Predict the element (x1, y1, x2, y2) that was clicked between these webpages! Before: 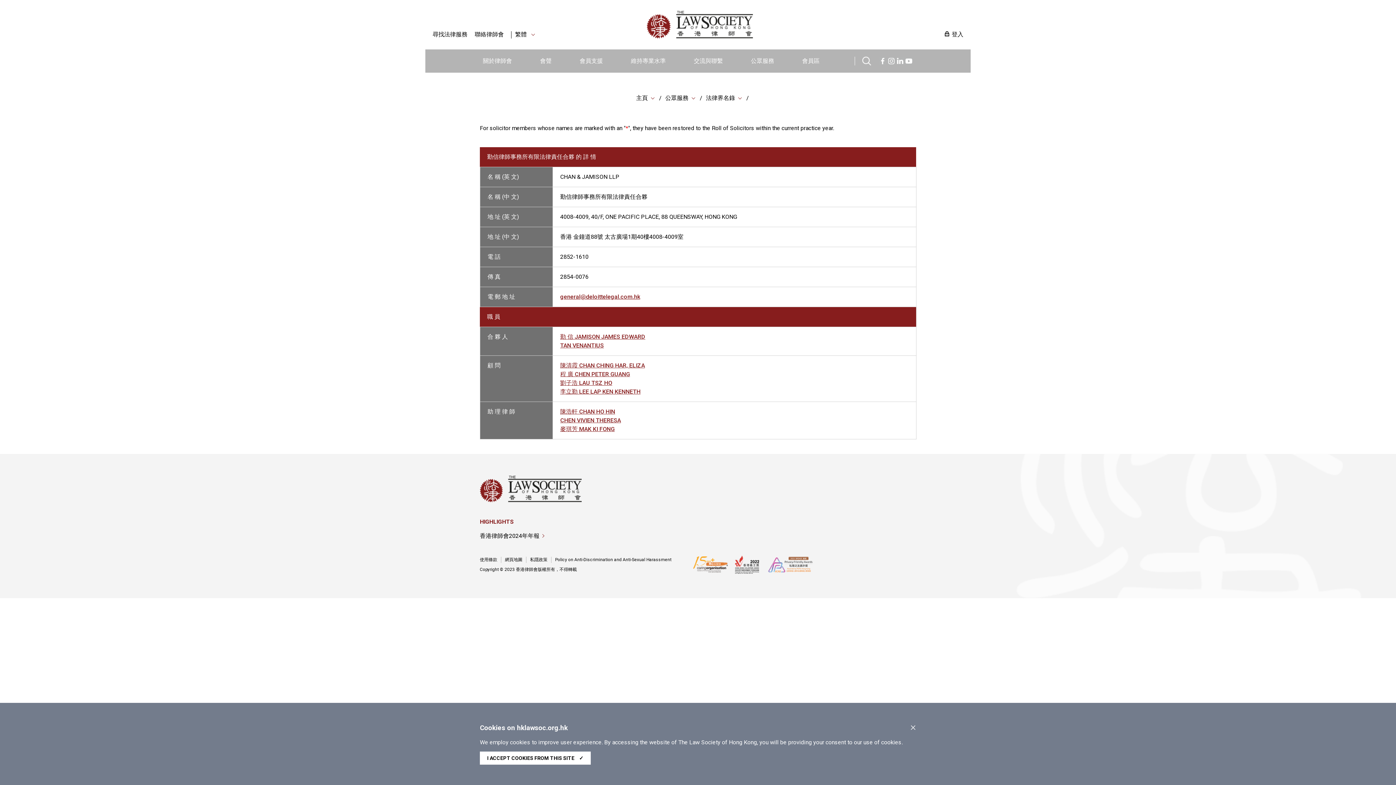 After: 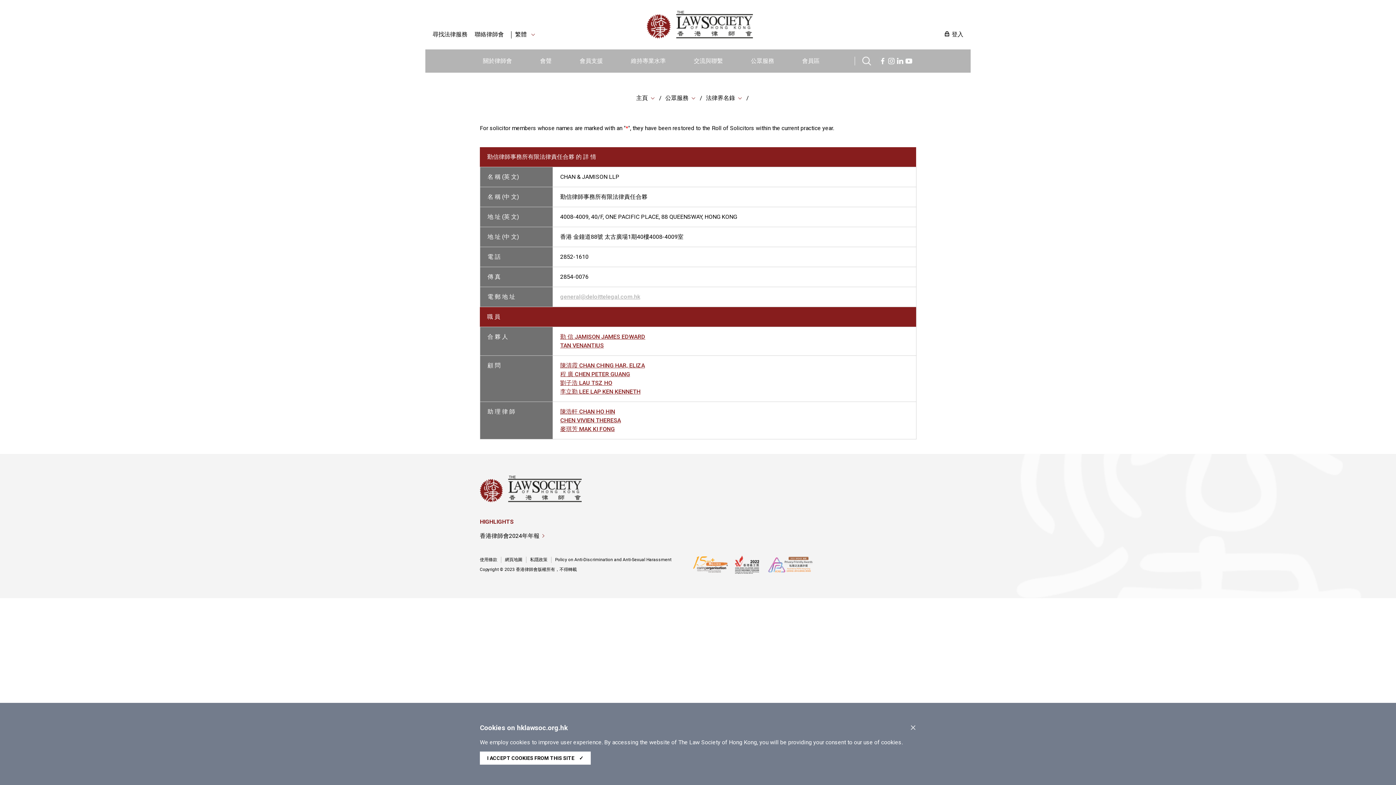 Action: label: general@deloittelegal.com.hk bbox: (560, 293, 640, 300)